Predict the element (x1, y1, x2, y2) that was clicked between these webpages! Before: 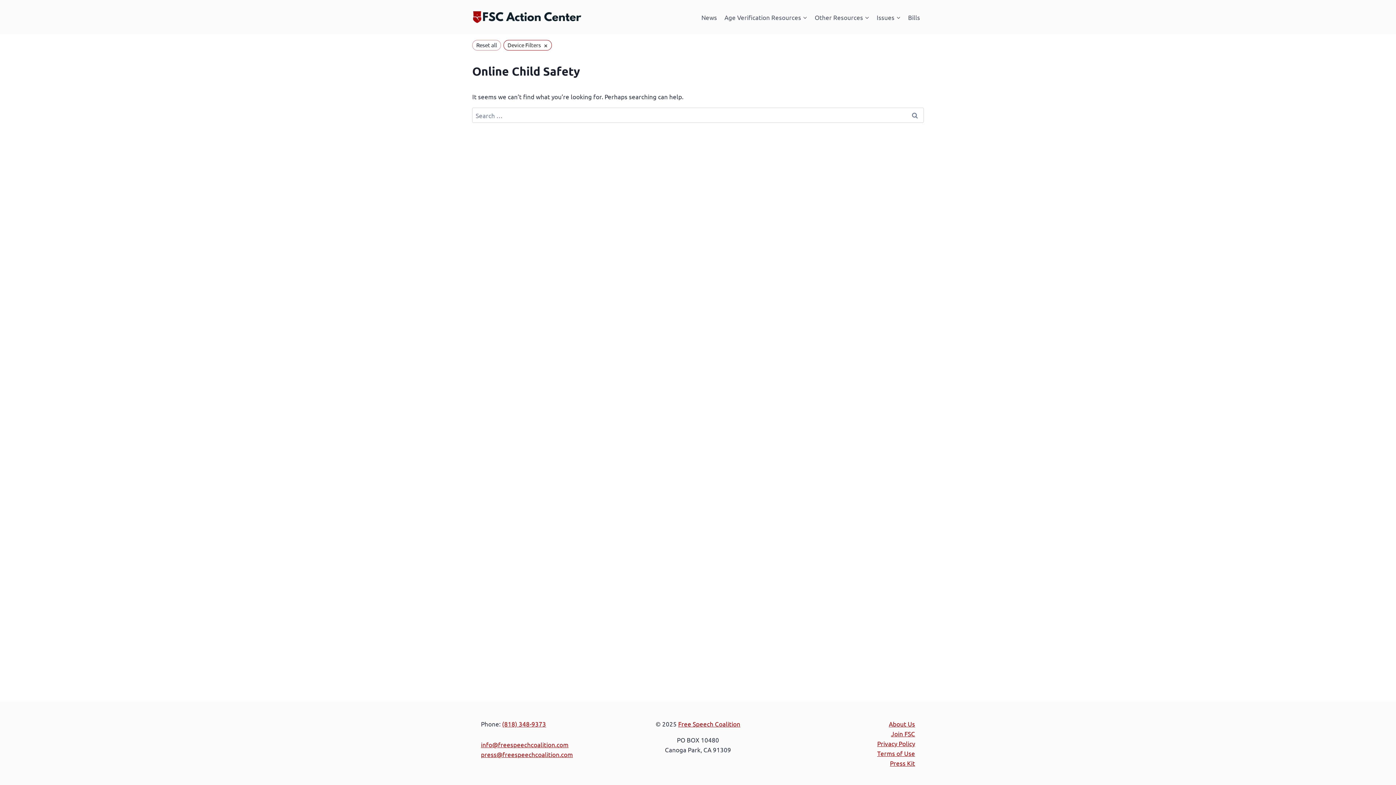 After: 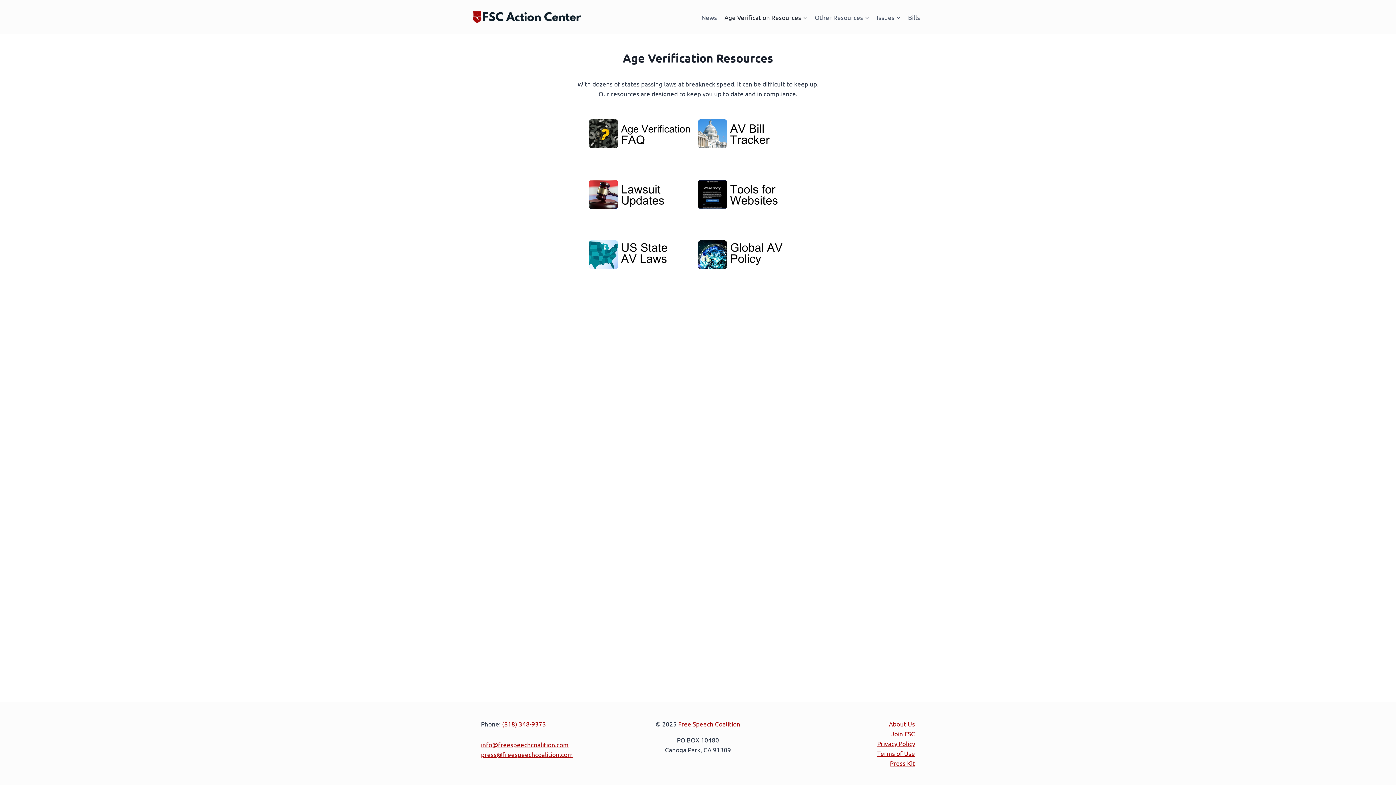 Action: label: Age Verification Resources bbox: (720, 8, 811, 25)